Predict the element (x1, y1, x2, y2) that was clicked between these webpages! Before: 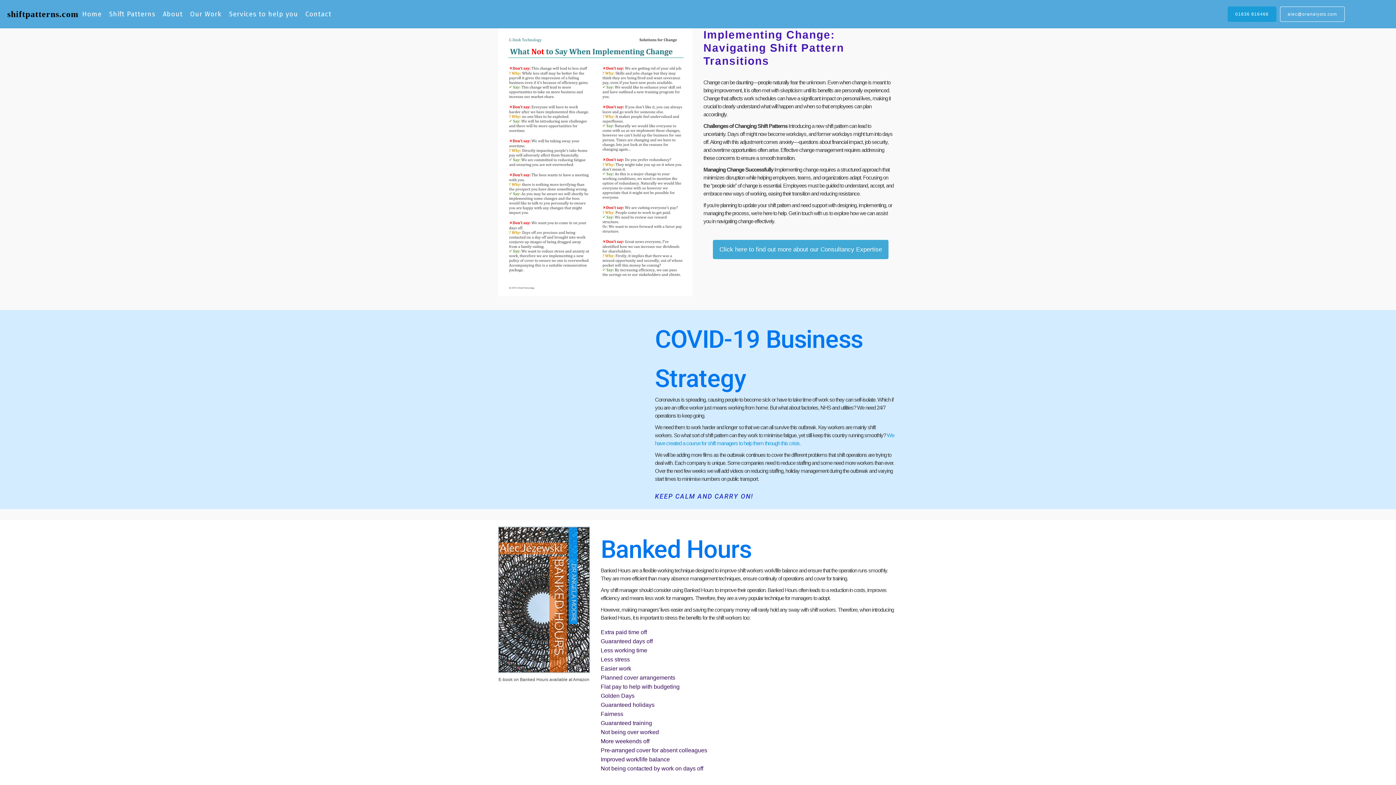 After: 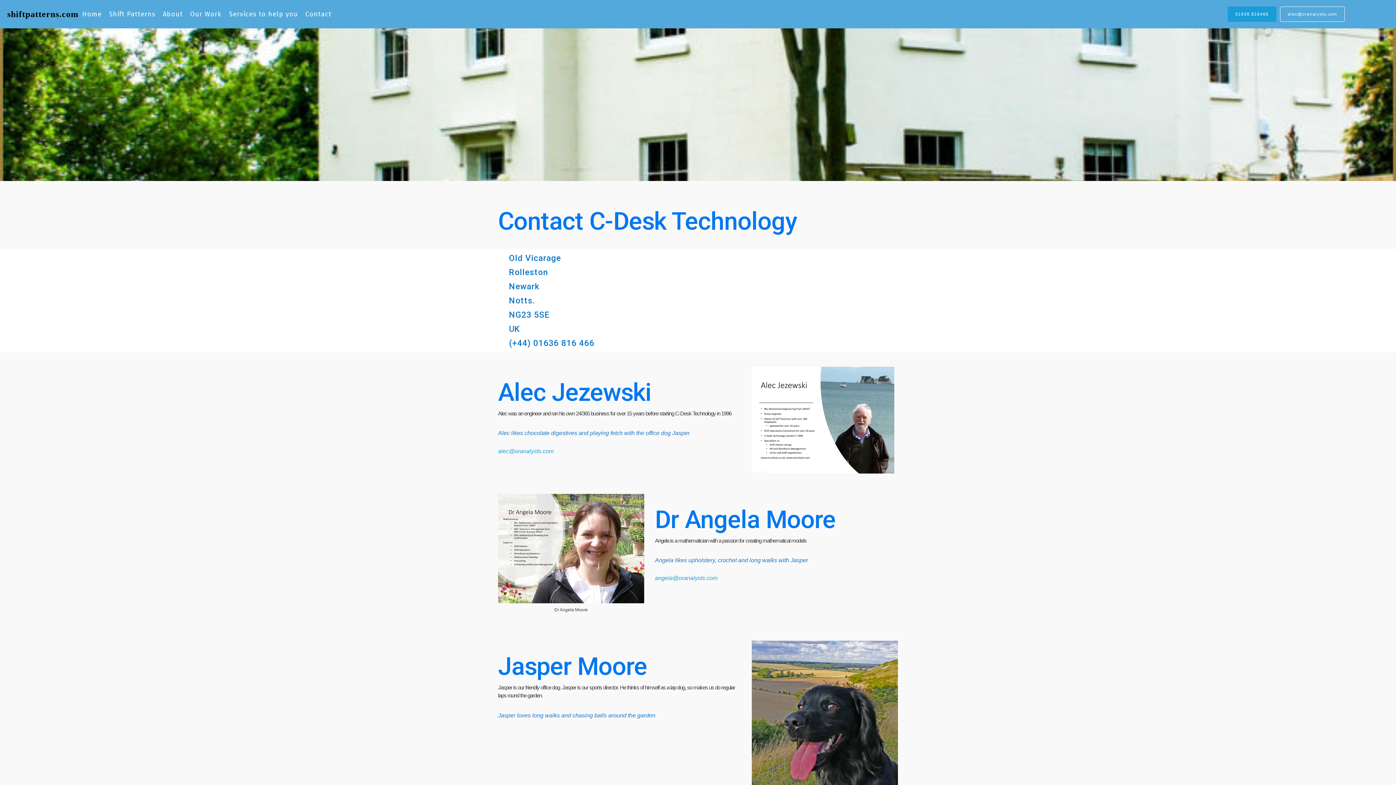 Action: bbox: (1280, 6, 1345, 21) label: alec@oranalysts.com